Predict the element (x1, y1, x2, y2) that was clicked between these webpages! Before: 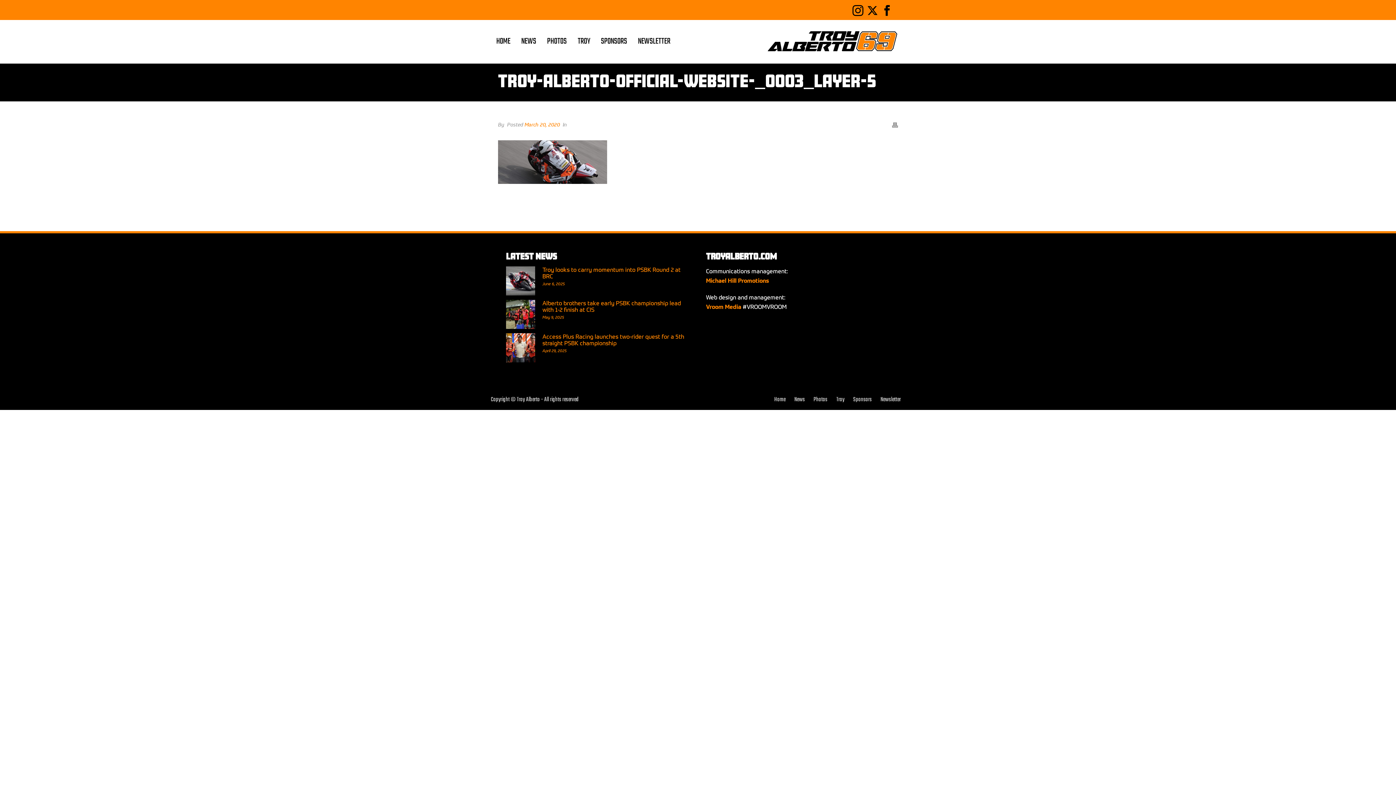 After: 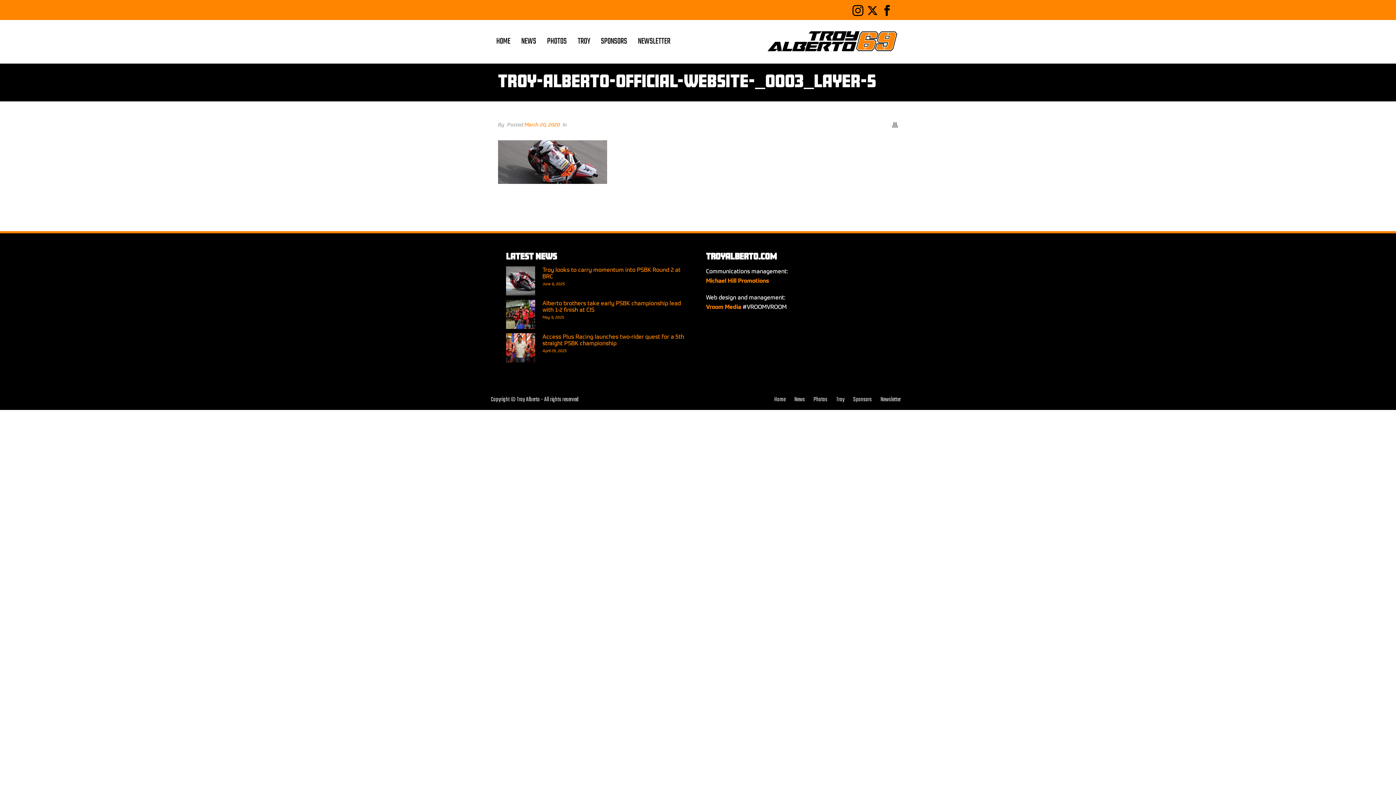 Action: bbox: (706, 277, 769, 284) label: Michael Hill Promotions